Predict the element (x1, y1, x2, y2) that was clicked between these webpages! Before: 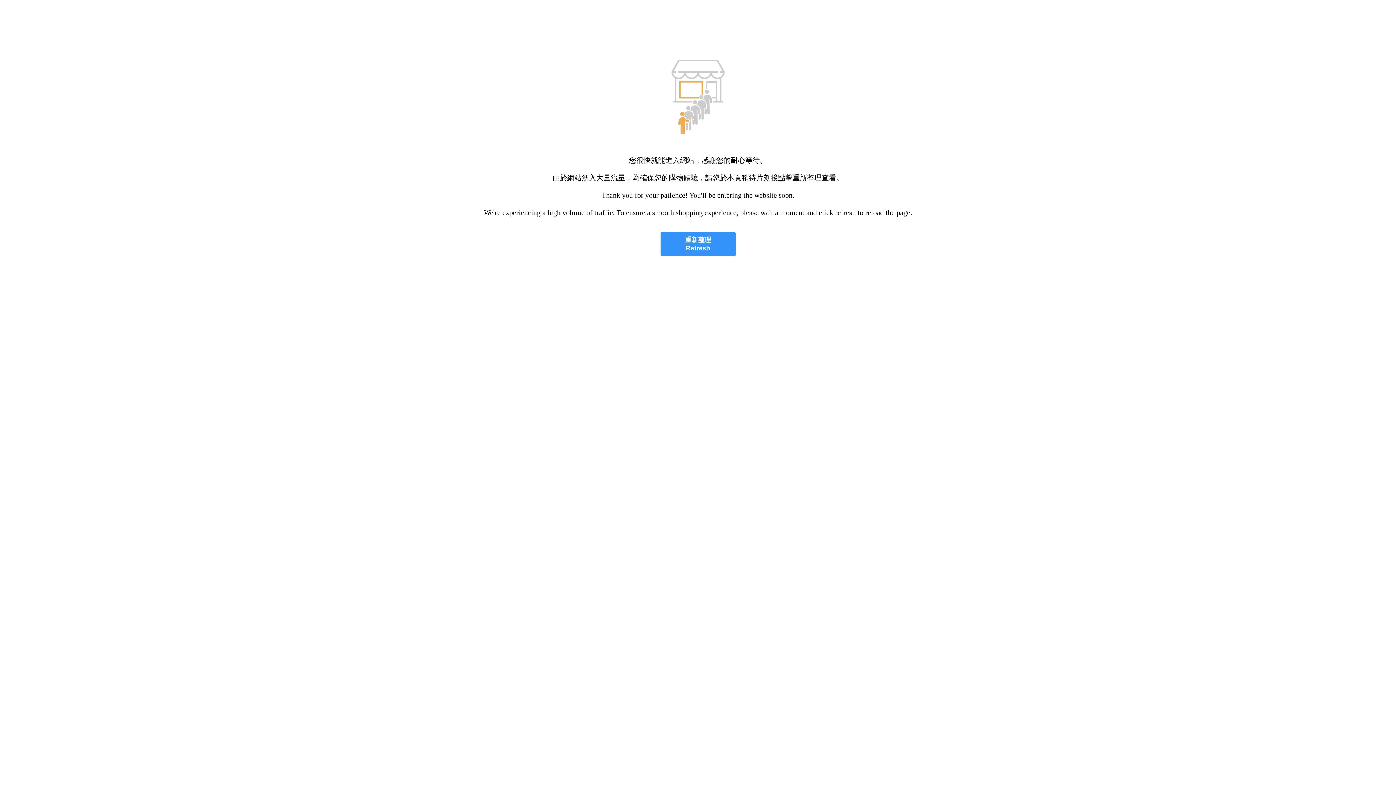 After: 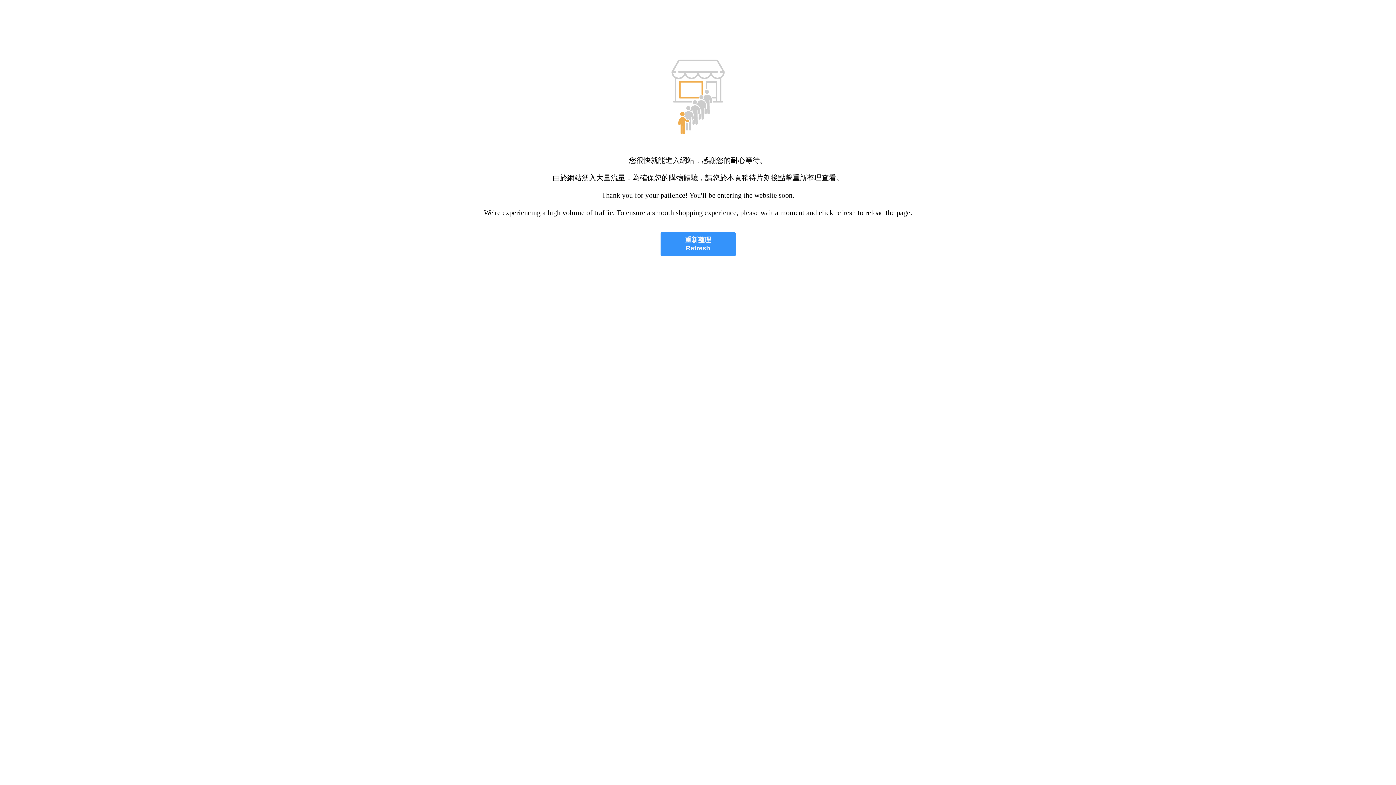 Action: bbox: (660, 232, 735, 256) label: 重新整理
Refresh